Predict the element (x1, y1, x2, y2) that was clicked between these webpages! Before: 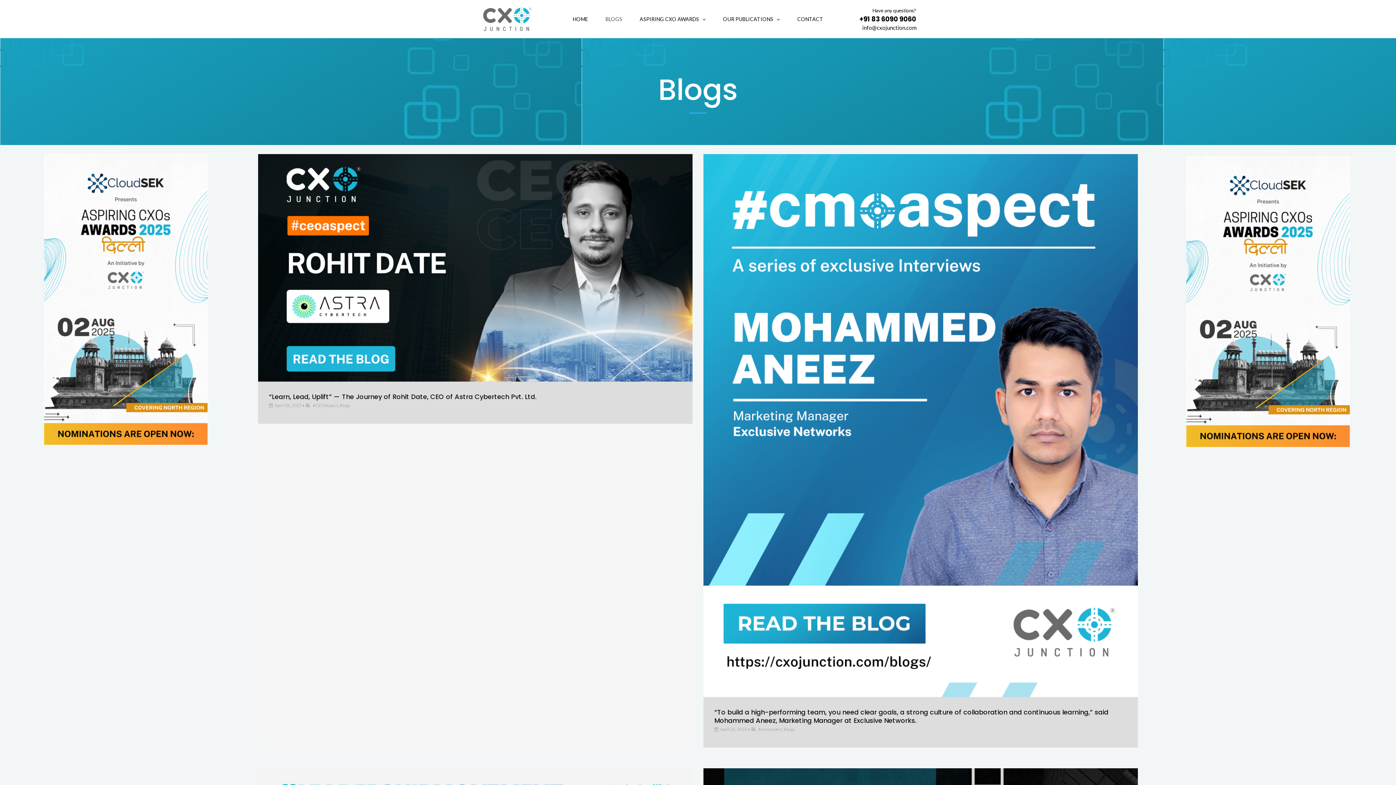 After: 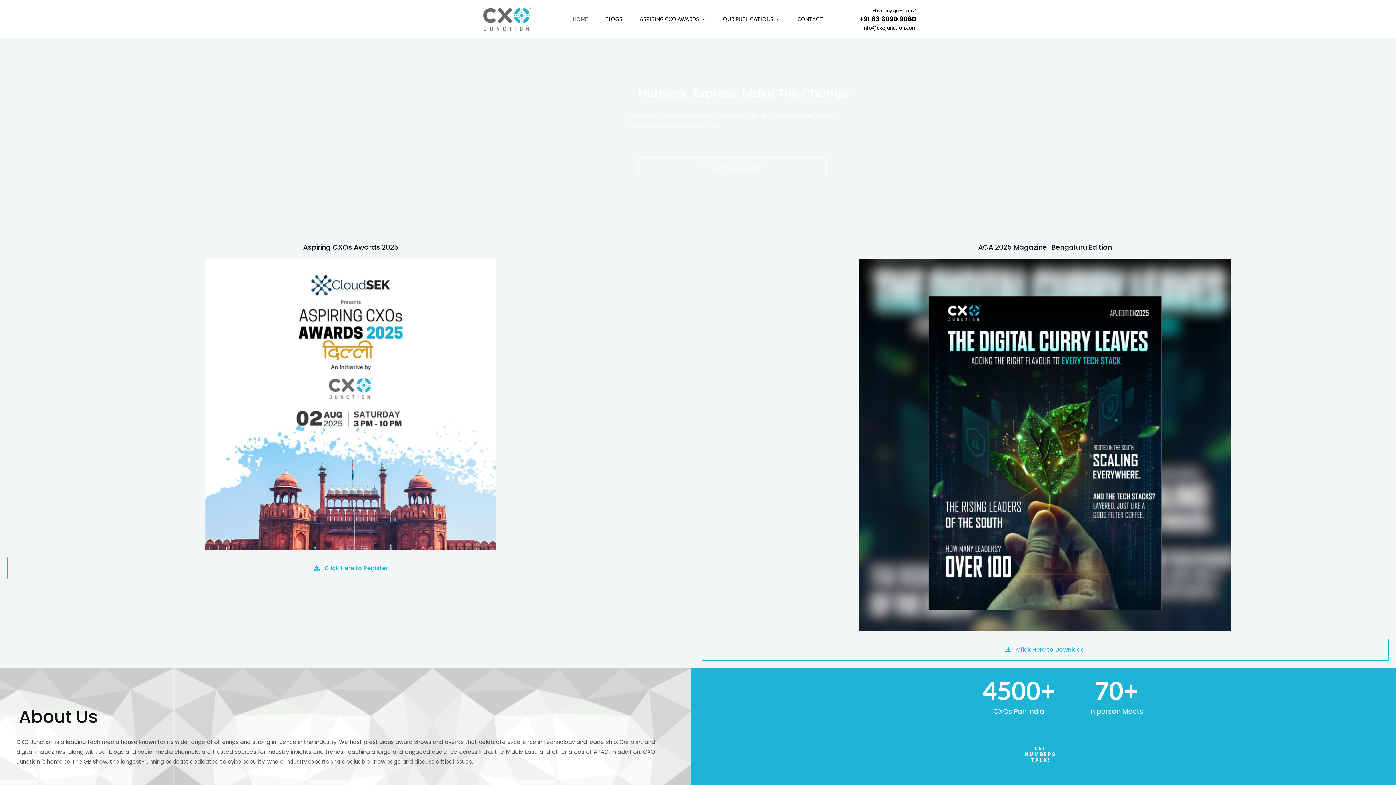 Action: bbox: (480, 14, 534, 21) label: CXO Junction